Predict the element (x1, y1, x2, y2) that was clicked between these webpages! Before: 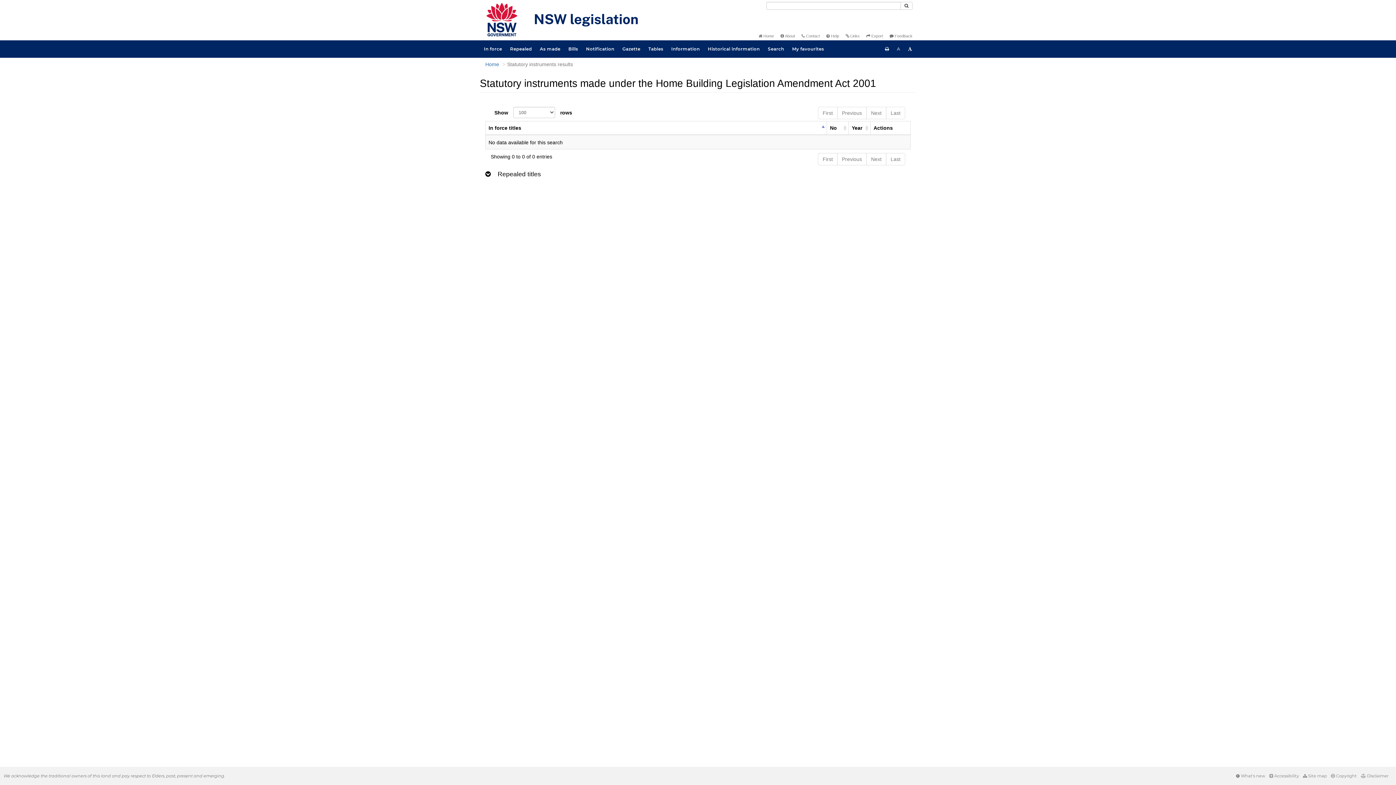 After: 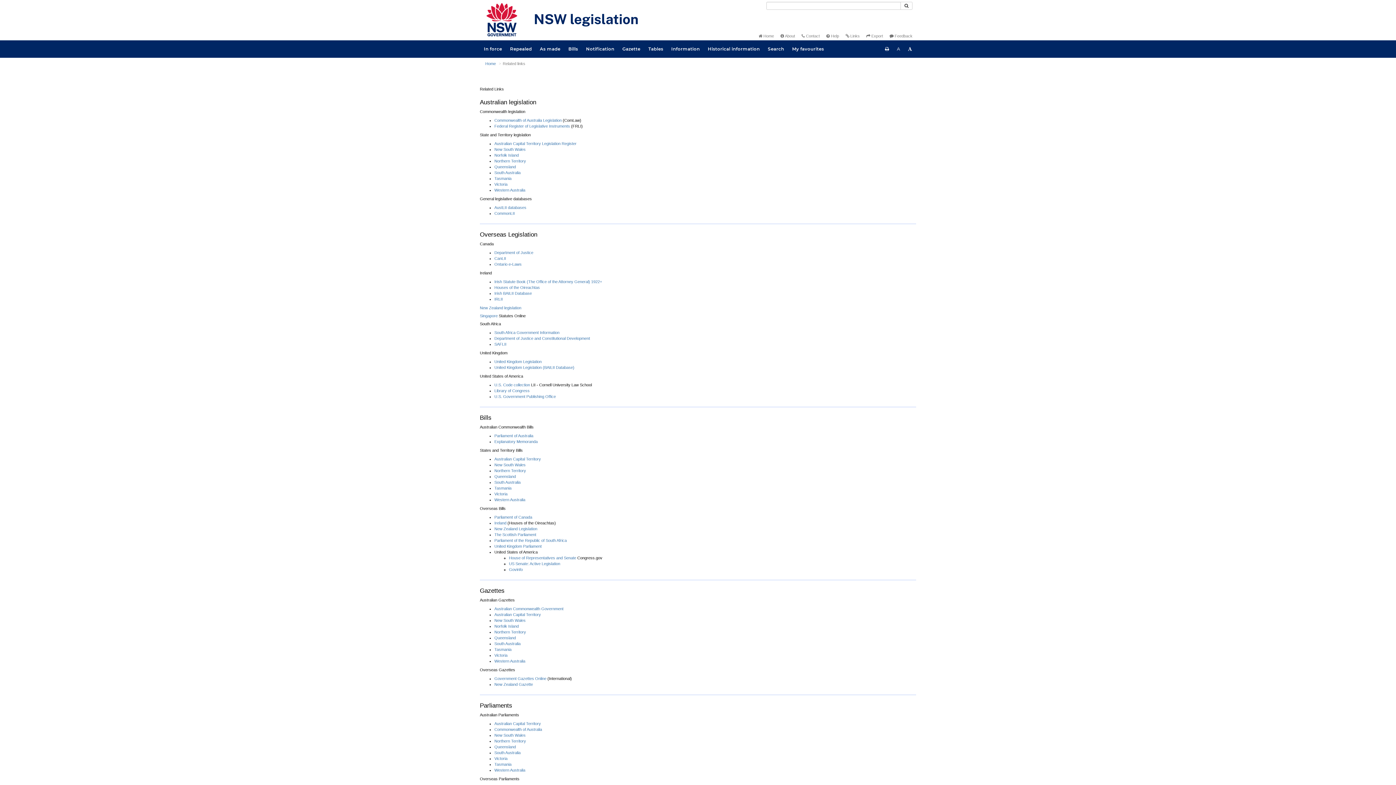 Action: bbox: (845, 33, 860, 38) label:  Links